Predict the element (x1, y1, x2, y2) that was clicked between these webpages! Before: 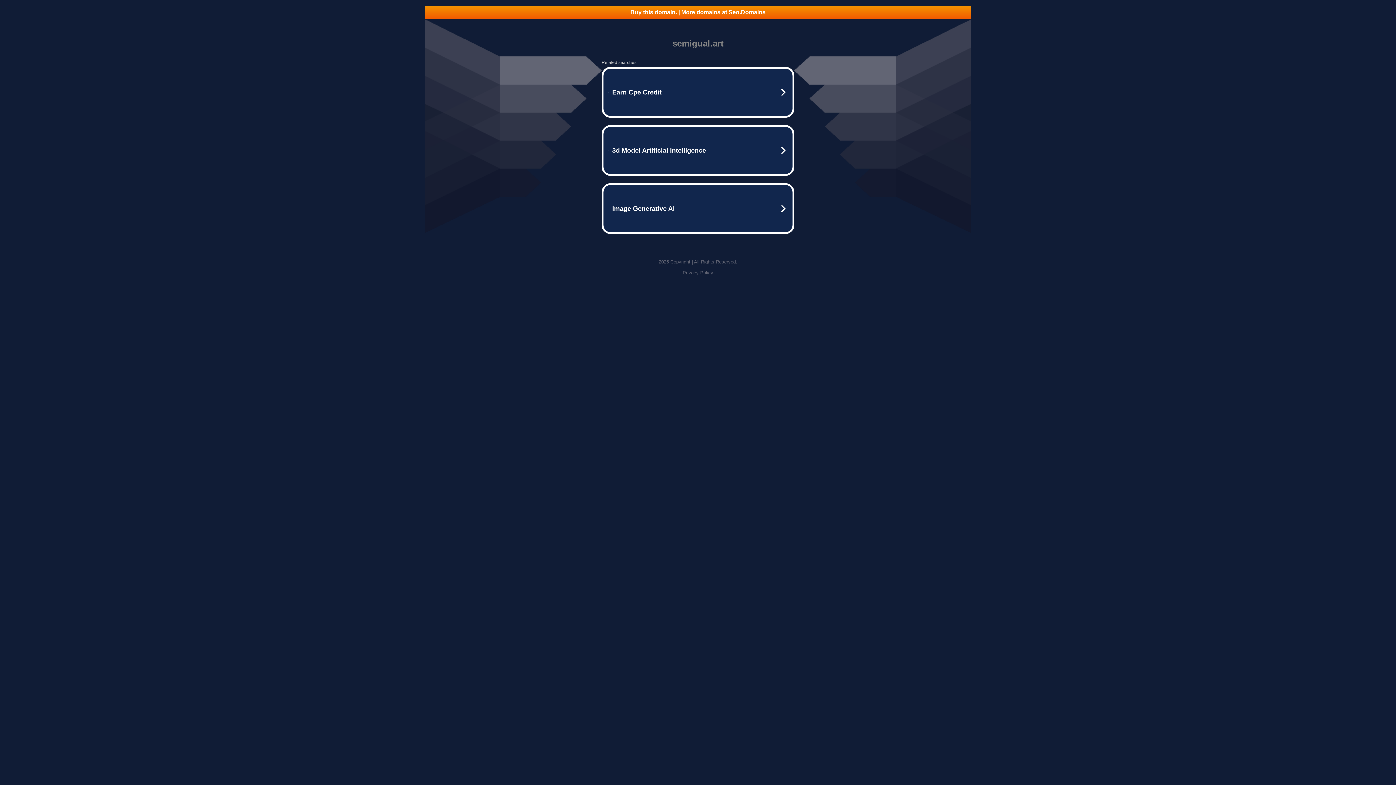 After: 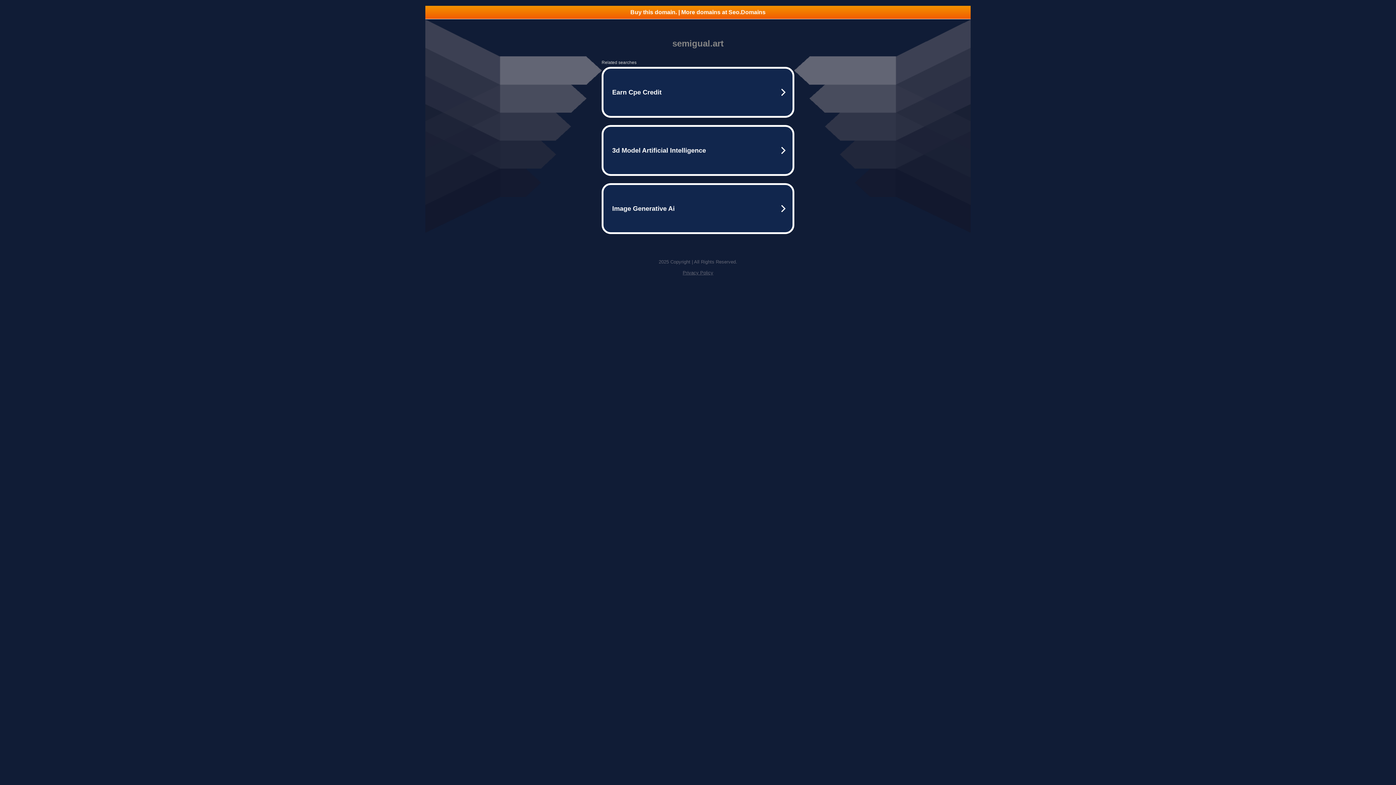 Action: bbox: (425, 5, 970, 18) label: Buy this domain. | More domains at Seo.Domains